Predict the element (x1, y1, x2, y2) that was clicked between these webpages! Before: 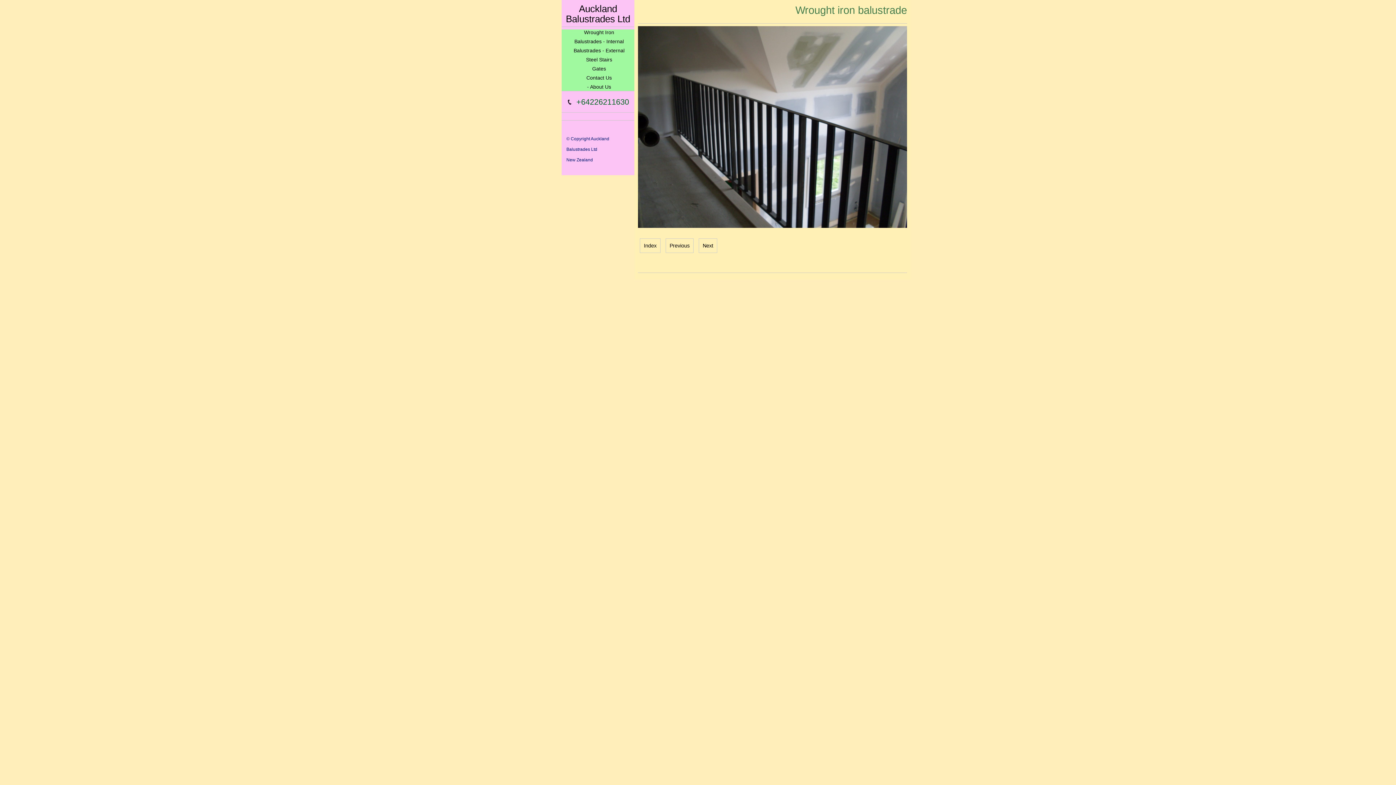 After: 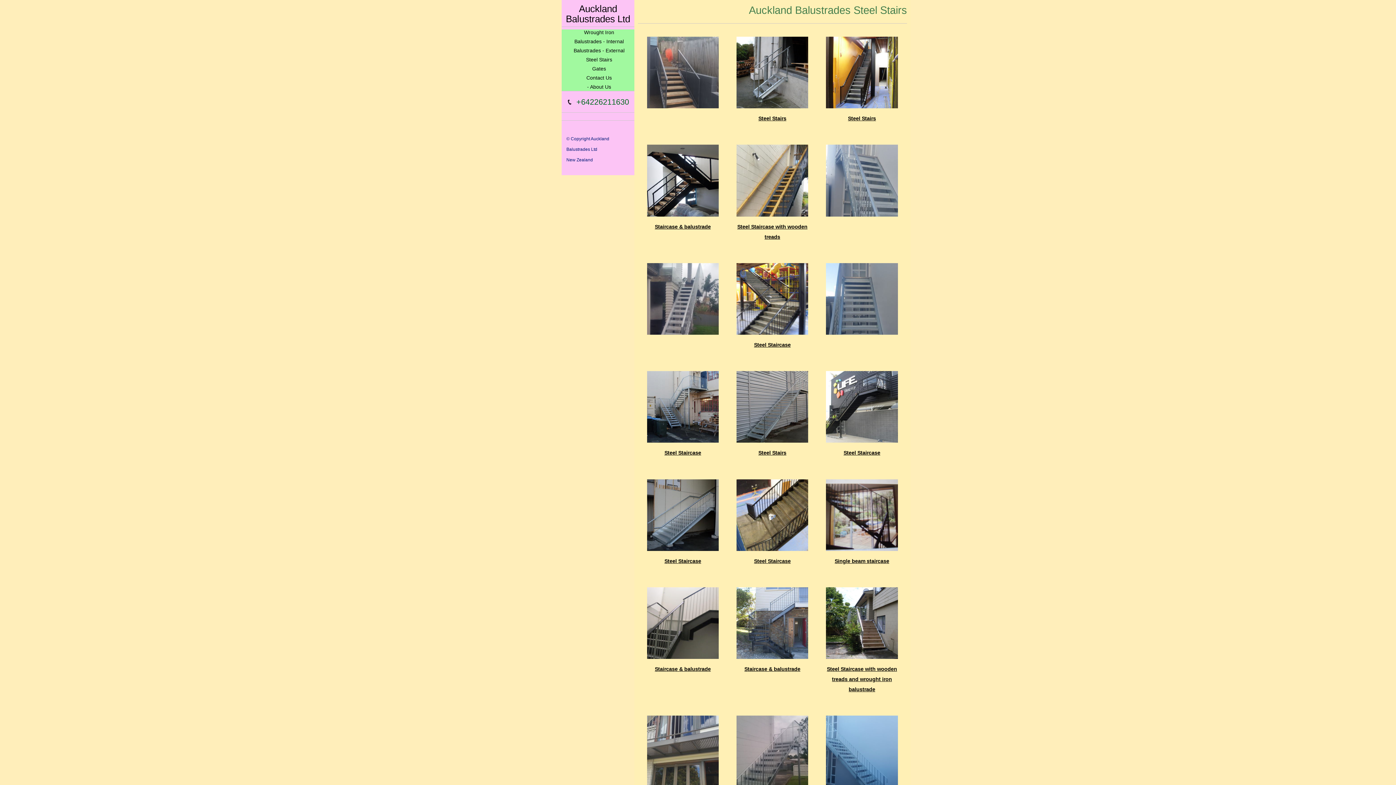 Action: bbox: (561, 54, 634, 63) label: Steel Stairs